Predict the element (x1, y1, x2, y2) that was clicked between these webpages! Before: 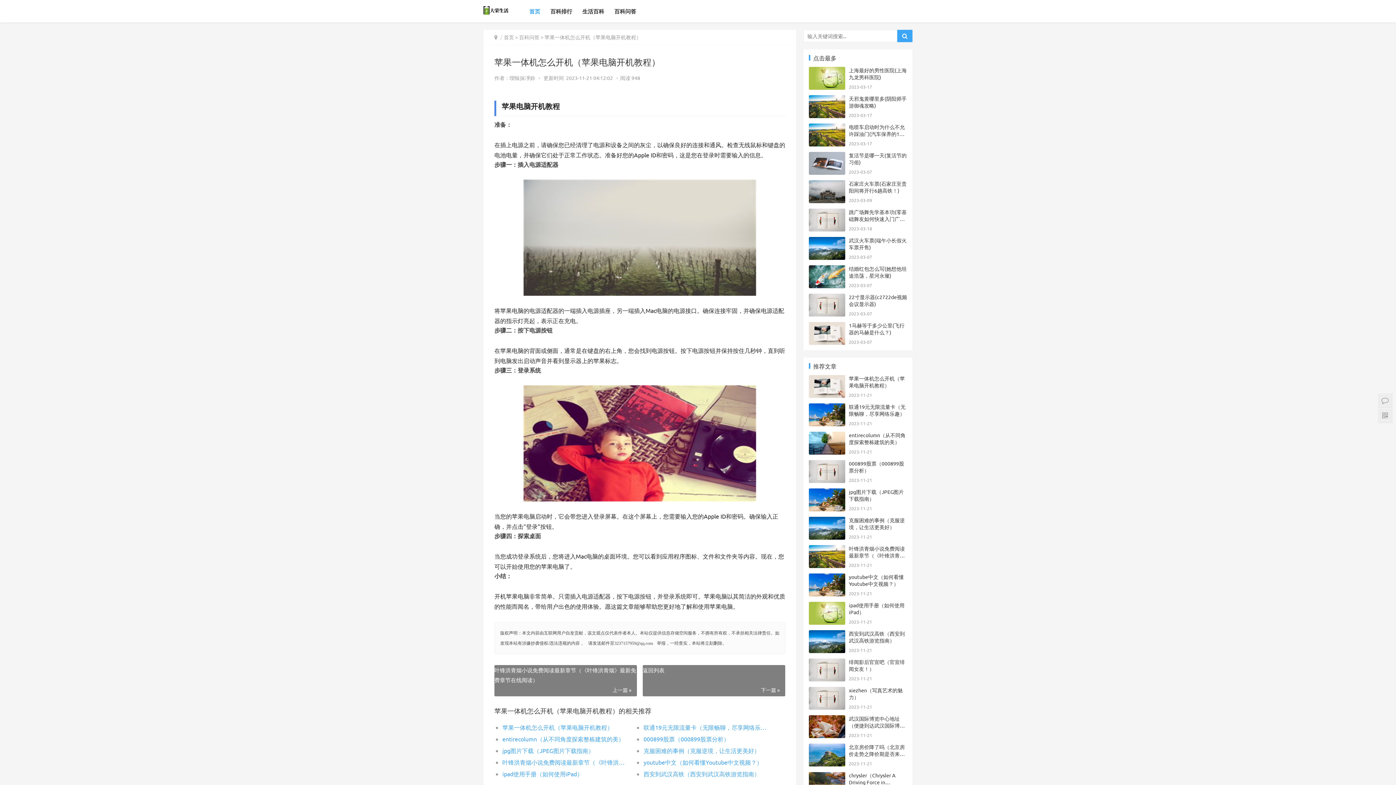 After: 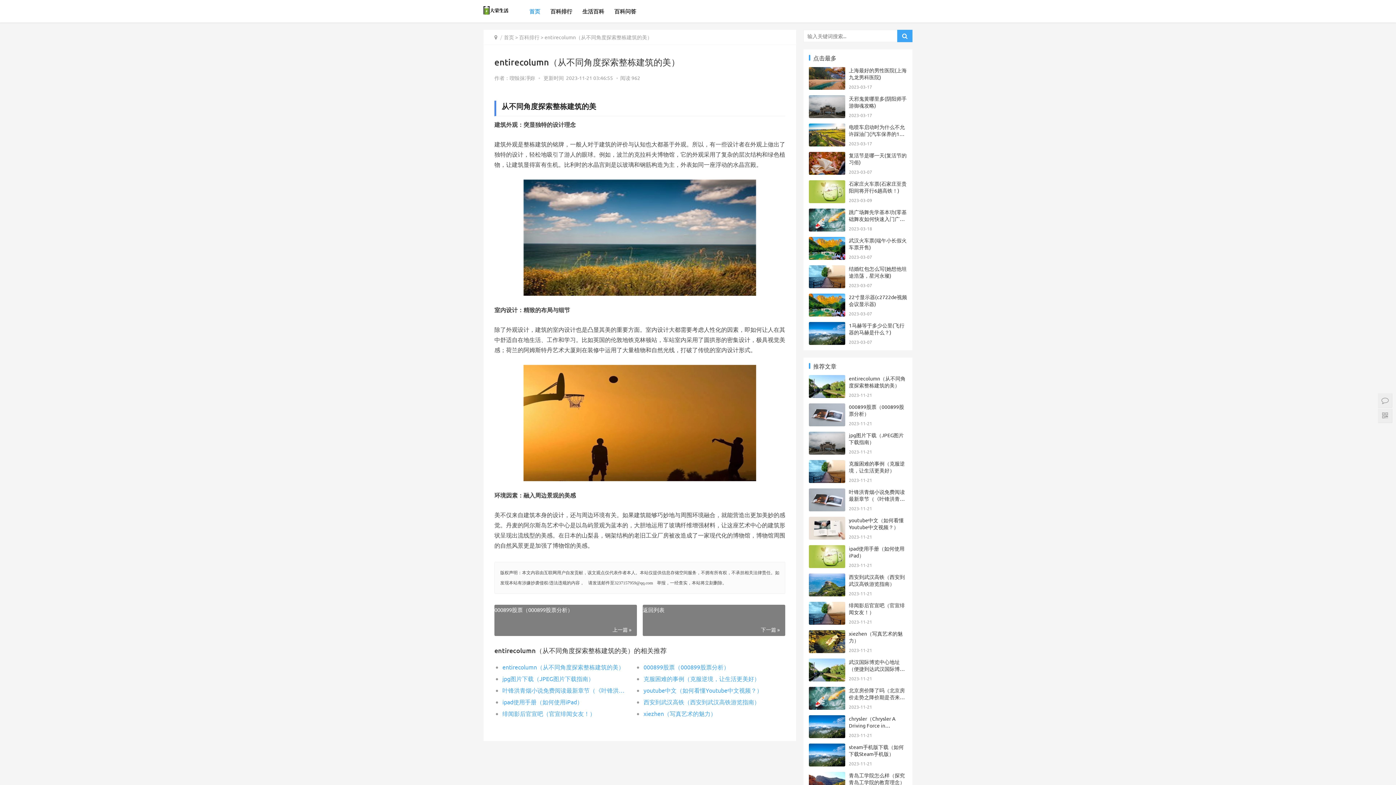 Action: bbox: (502, 733, 624, 745) label: entirecolumn（从不同角度探索整栋建筑的美）